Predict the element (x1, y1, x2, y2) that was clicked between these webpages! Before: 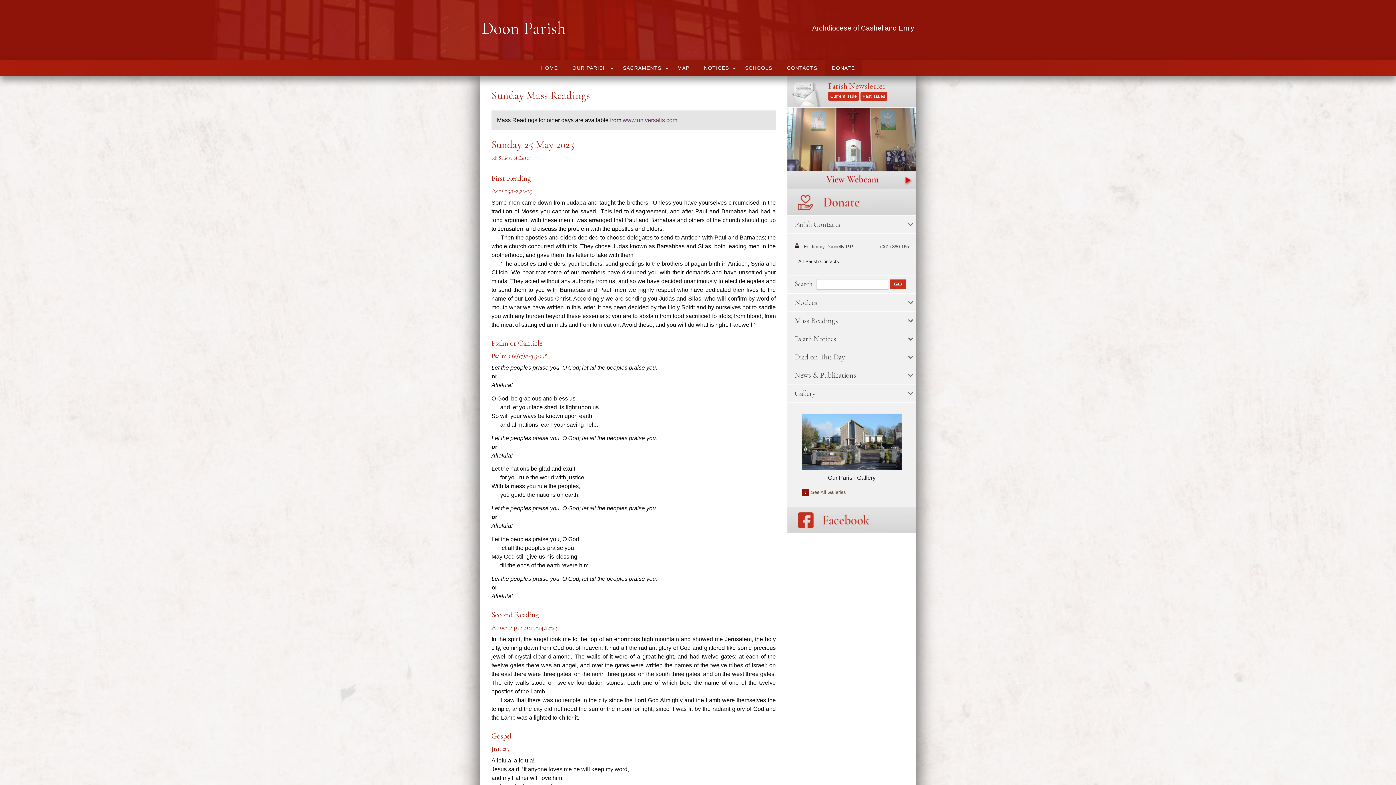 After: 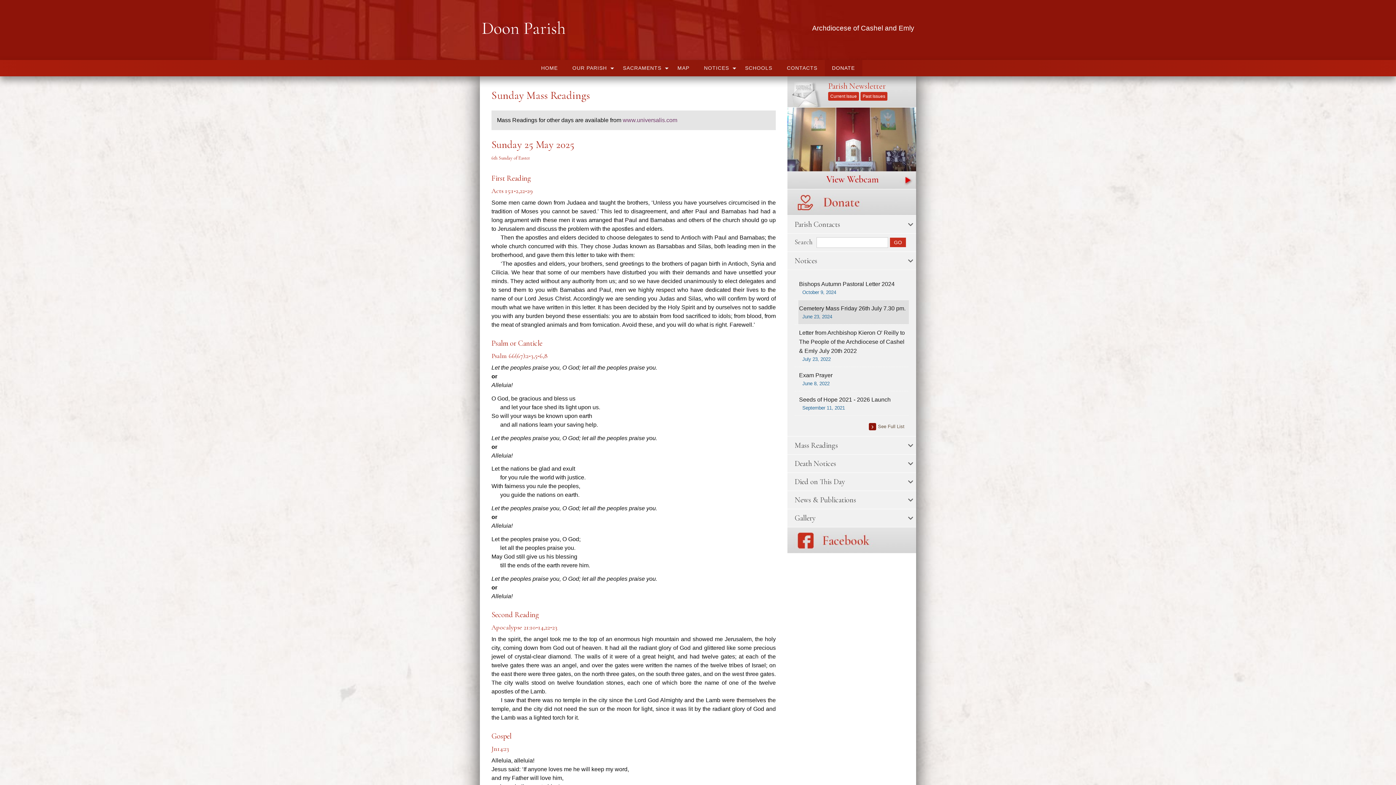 Action: label: Notices bbox: (787, 293, 916, 311)